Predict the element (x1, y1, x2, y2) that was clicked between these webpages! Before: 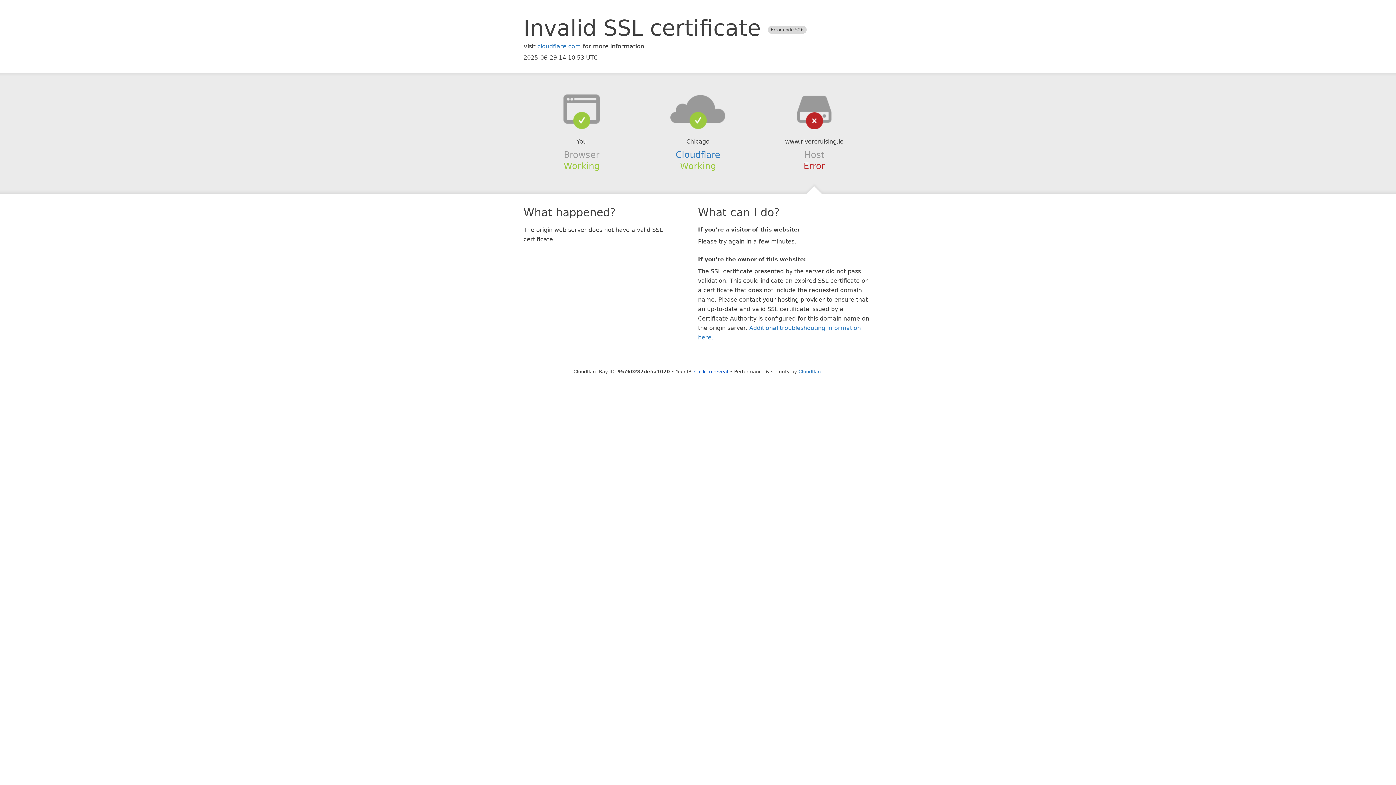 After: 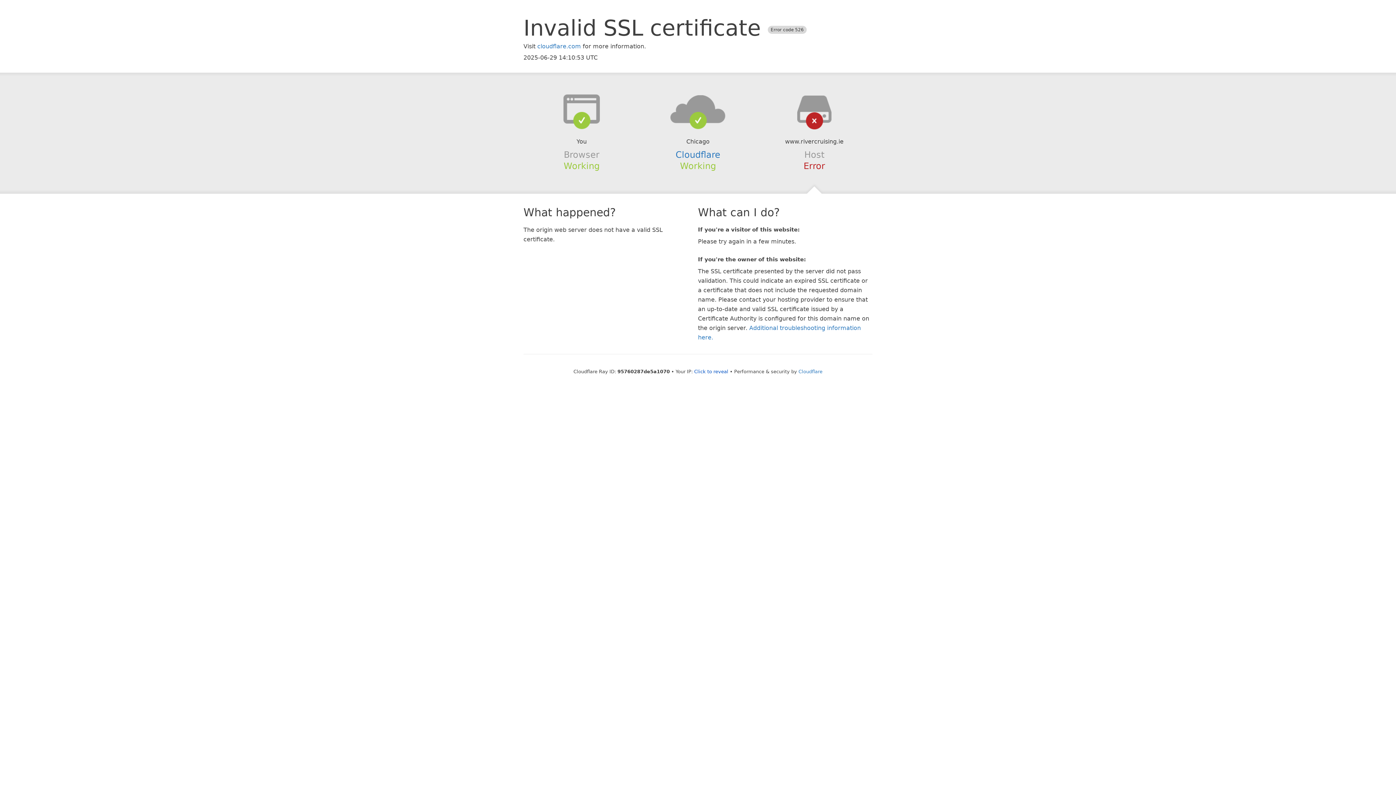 Action: bbox: (639, 94, 756, 123)